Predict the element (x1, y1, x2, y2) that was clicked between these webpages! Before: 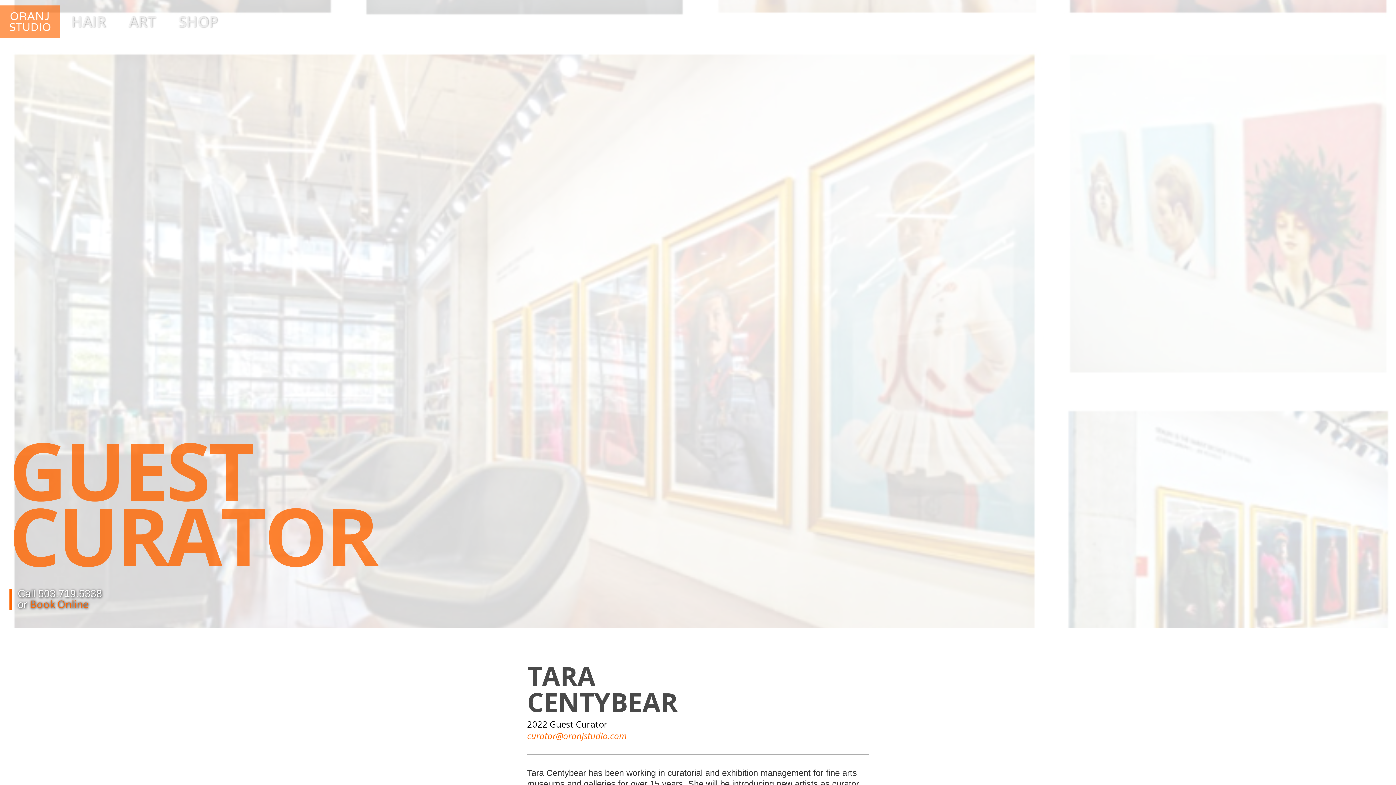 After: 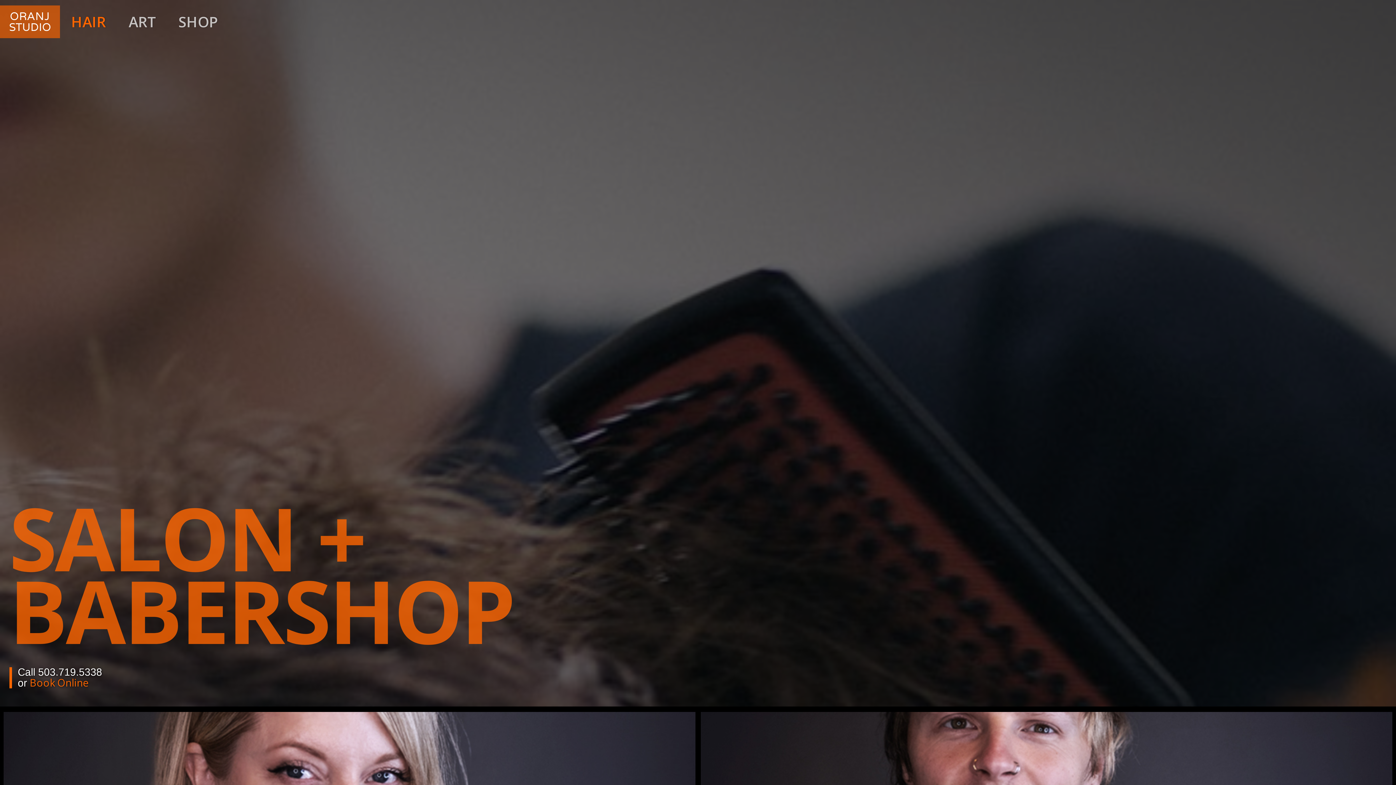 Action: bbox: (60, 5, 117, 38) label: HAIR